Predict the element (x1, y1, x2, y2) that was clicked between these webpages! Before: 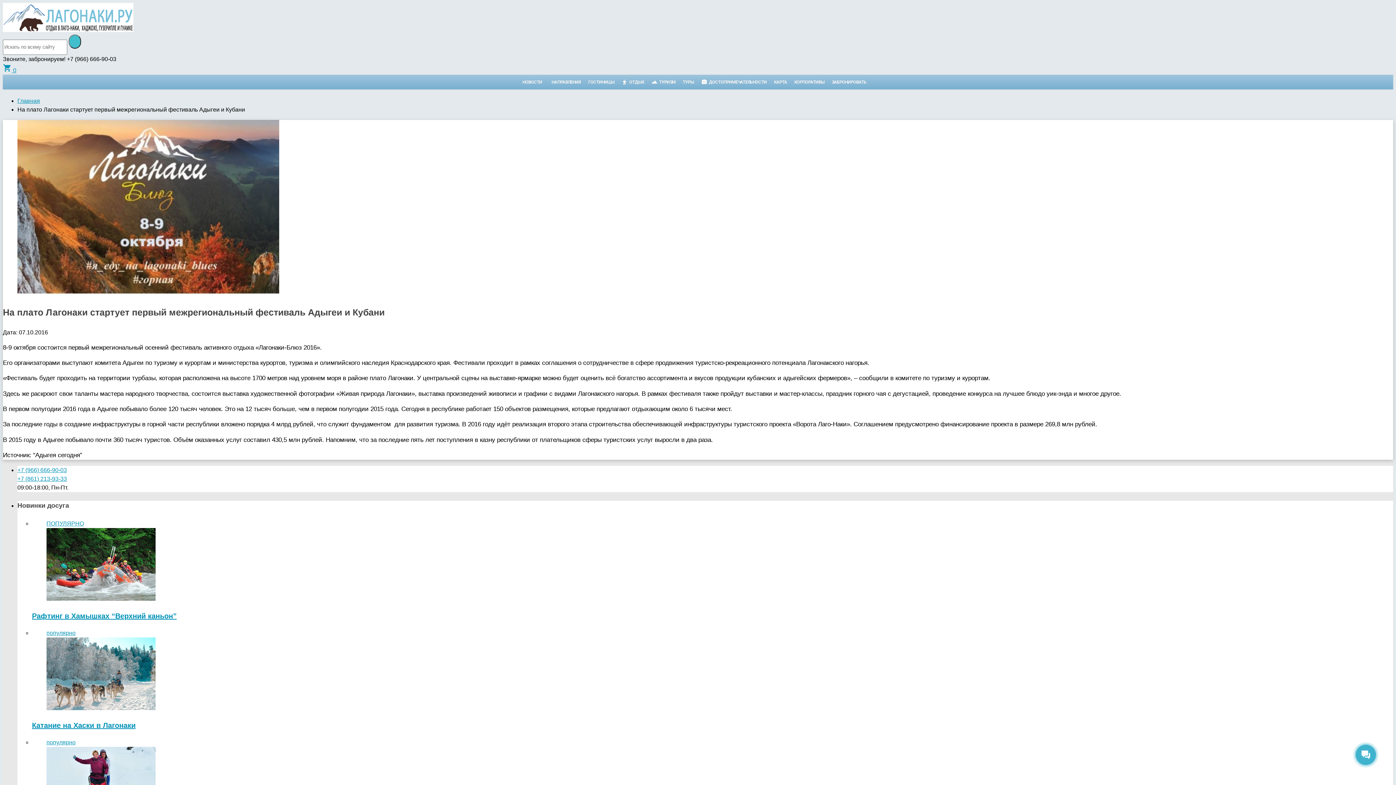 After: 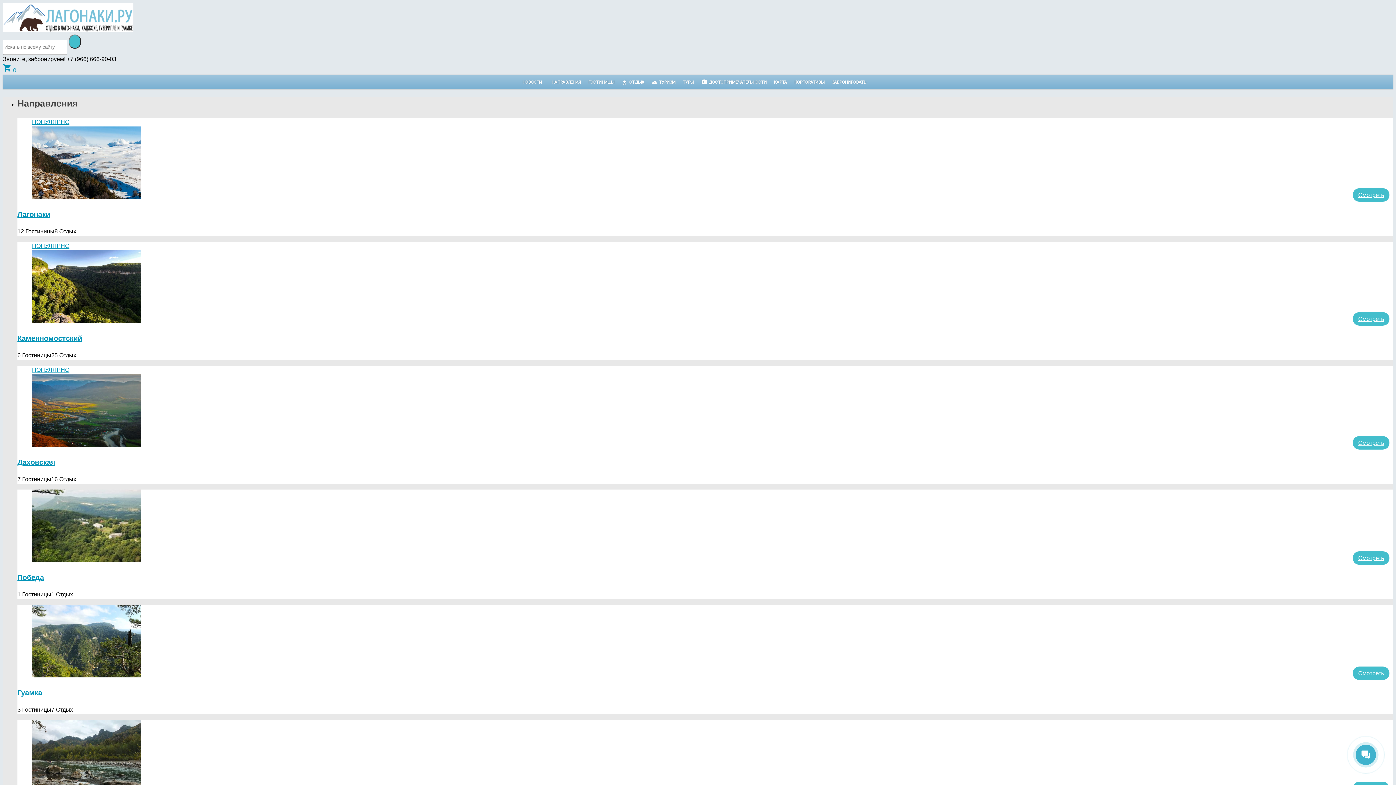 Action: bbox: (2, 26, 133, 33)